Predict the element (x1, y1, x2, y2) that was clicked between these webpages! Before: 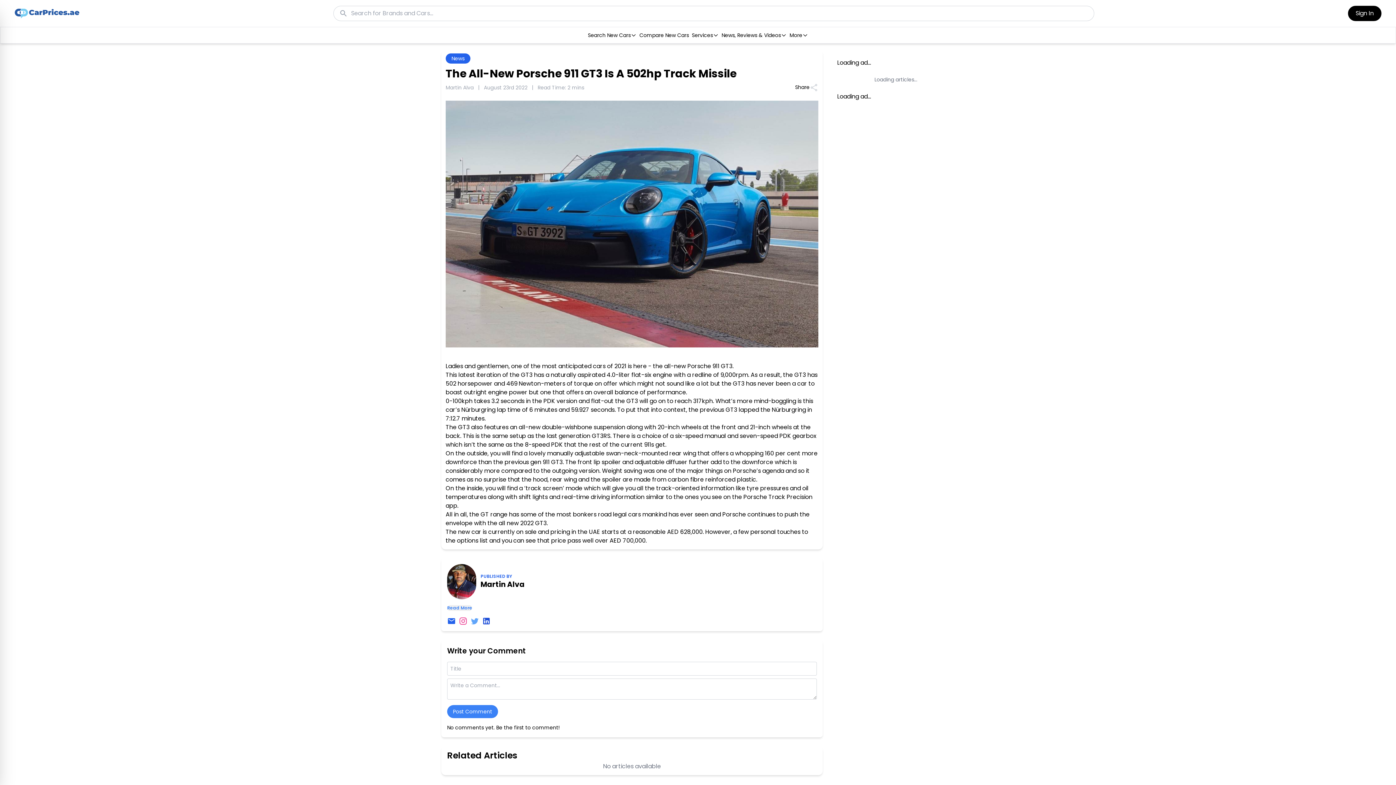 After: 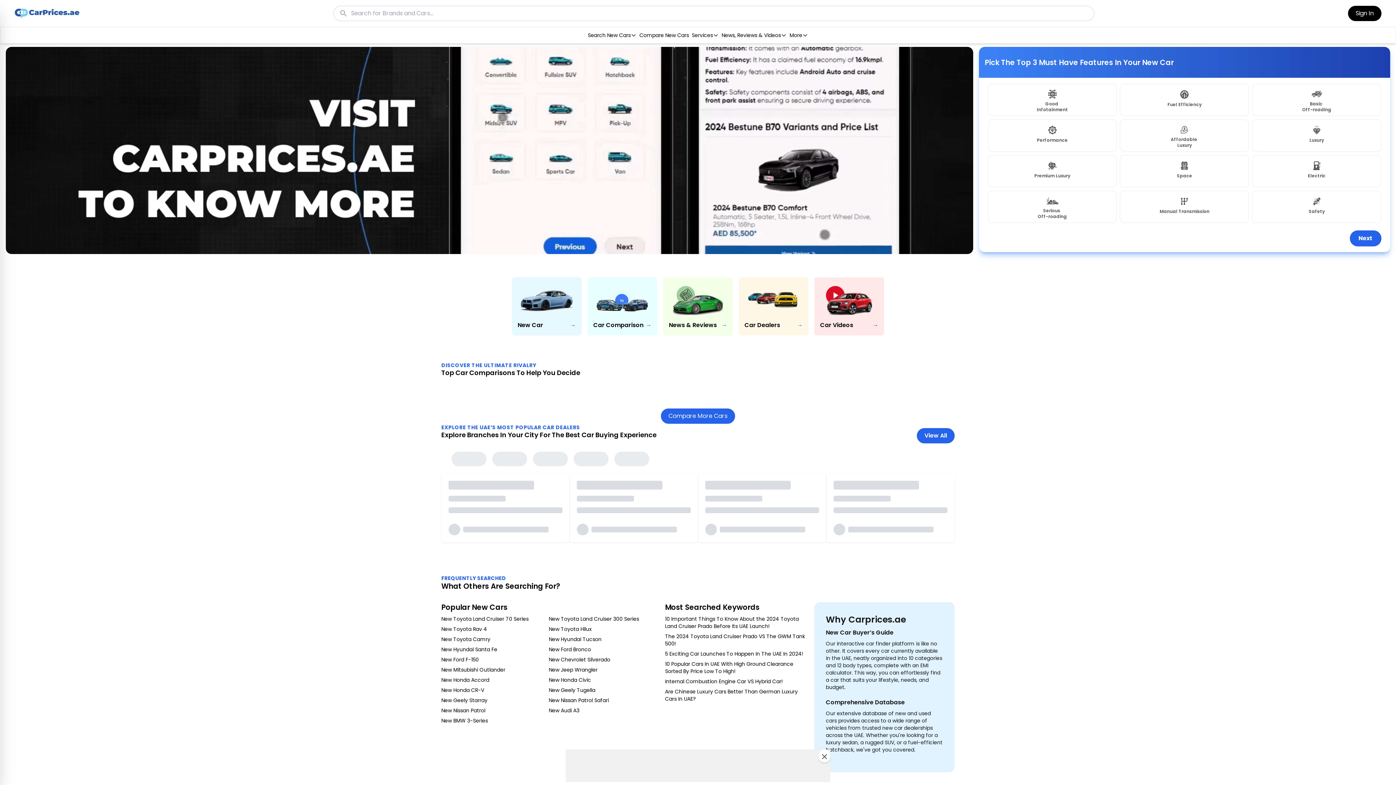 Action: bbox: (14, 8, 79, 18)